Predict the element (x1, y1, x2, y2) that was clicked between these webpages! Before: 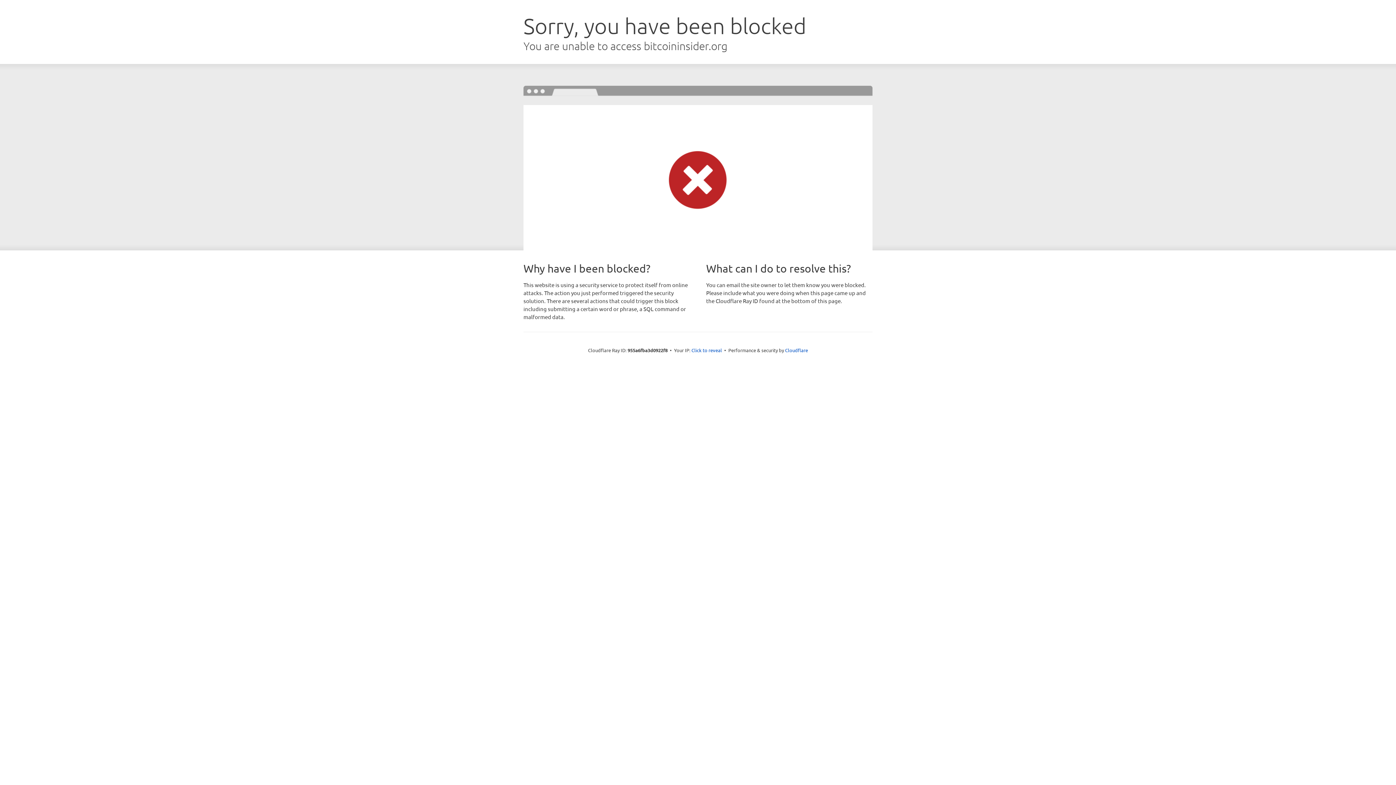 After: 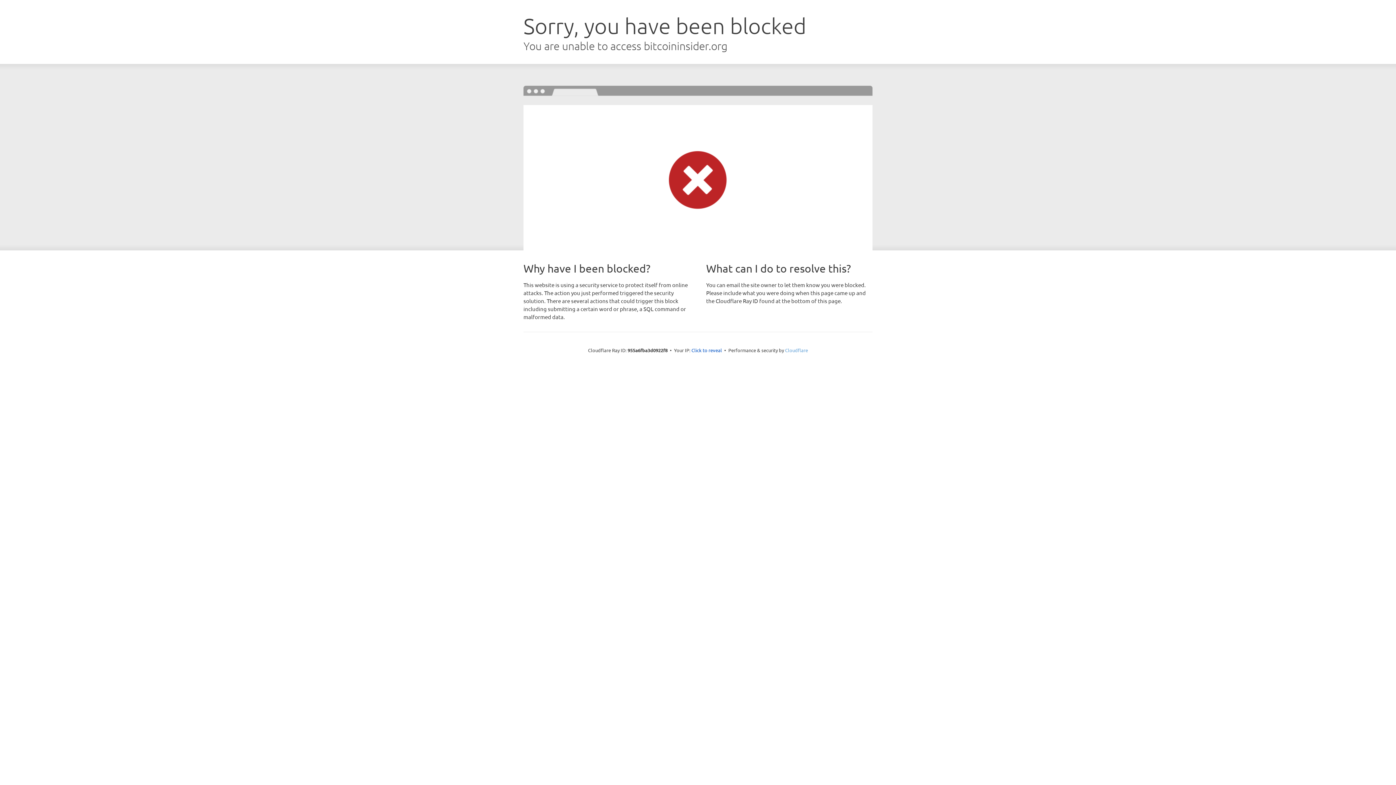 Action: label: Cloudflare bbox: (785, 347, 808, 353)